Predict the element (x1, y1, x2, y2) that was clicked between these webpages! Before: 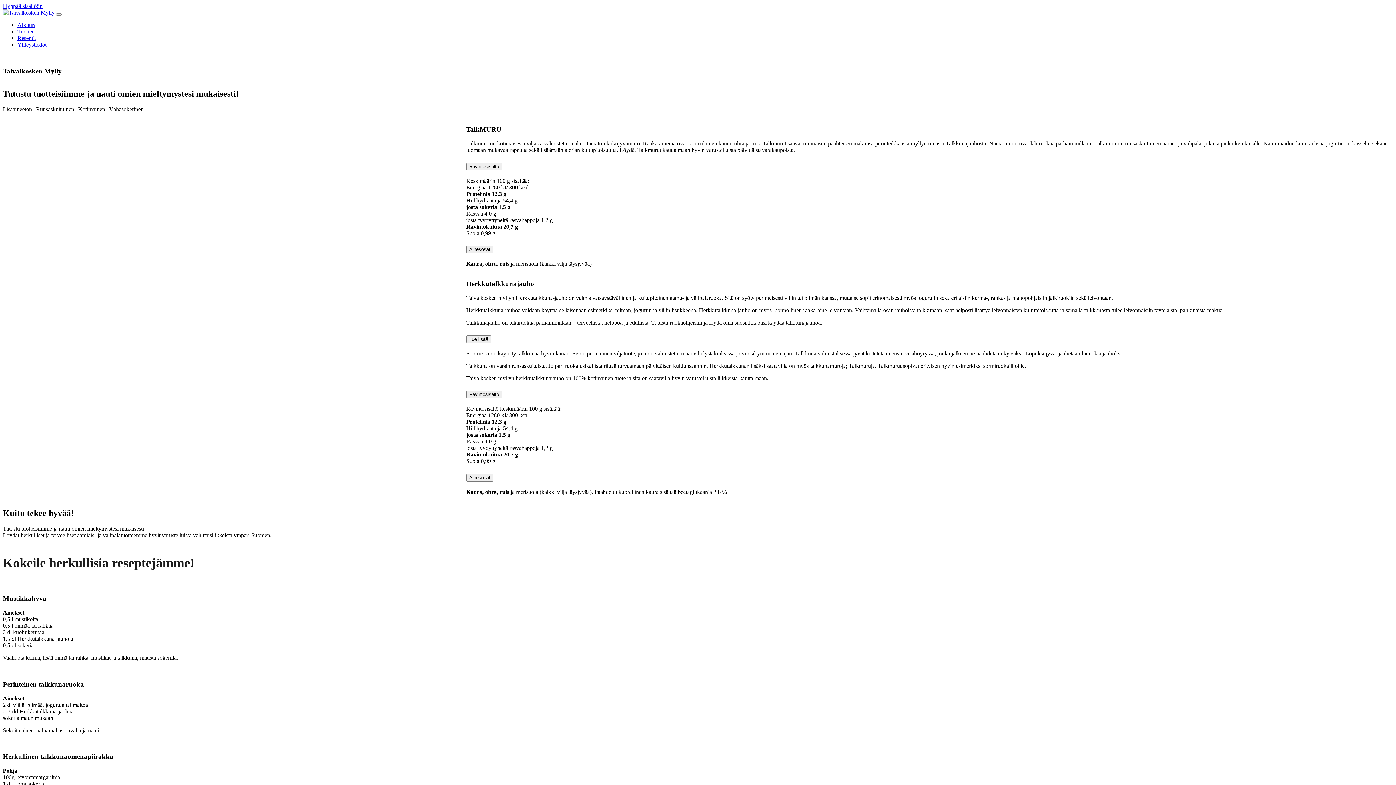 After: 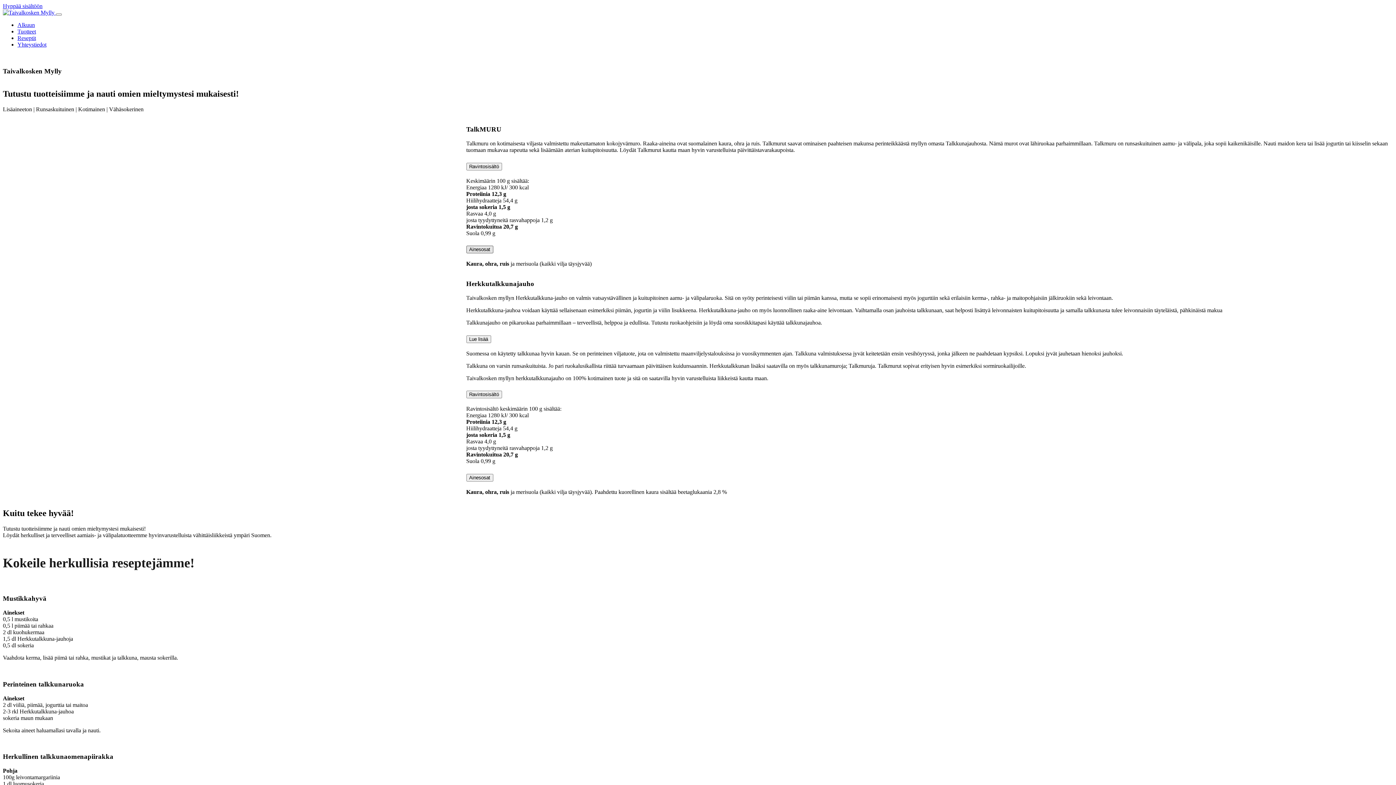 Action: label: Ainesosat bbox: (466, 245, 493, 253)